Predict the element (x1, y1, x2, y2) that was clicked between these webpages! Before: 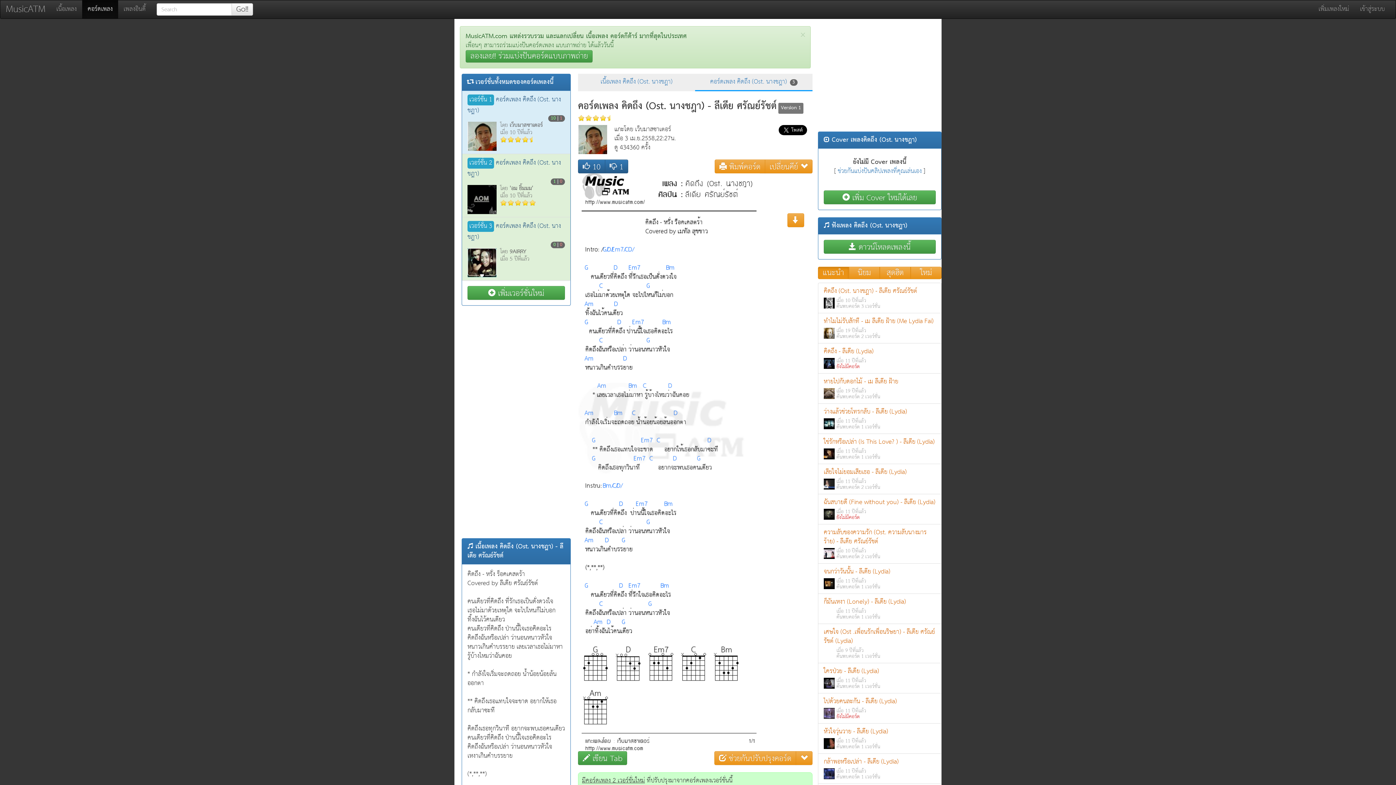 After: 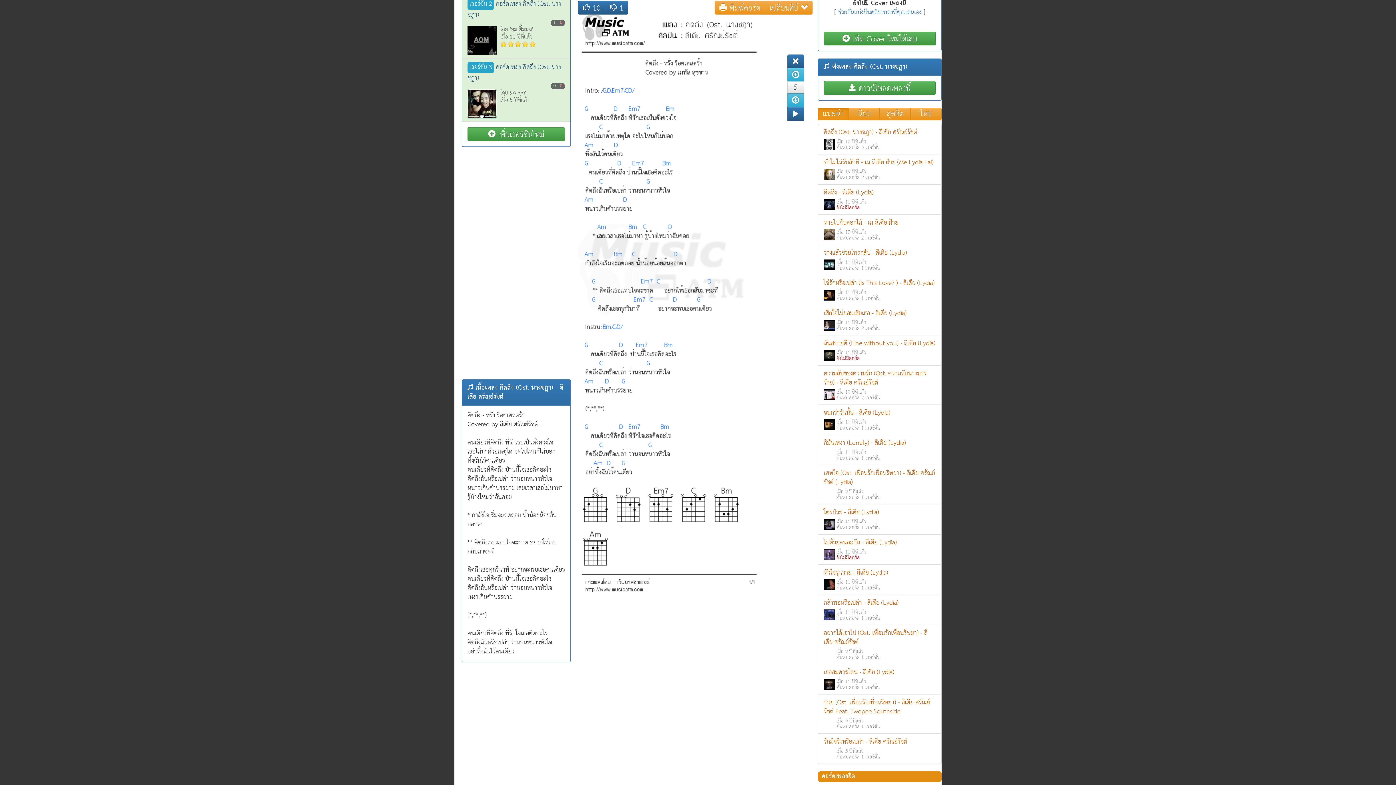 Action: bbox: (787, 213, 804, 227)